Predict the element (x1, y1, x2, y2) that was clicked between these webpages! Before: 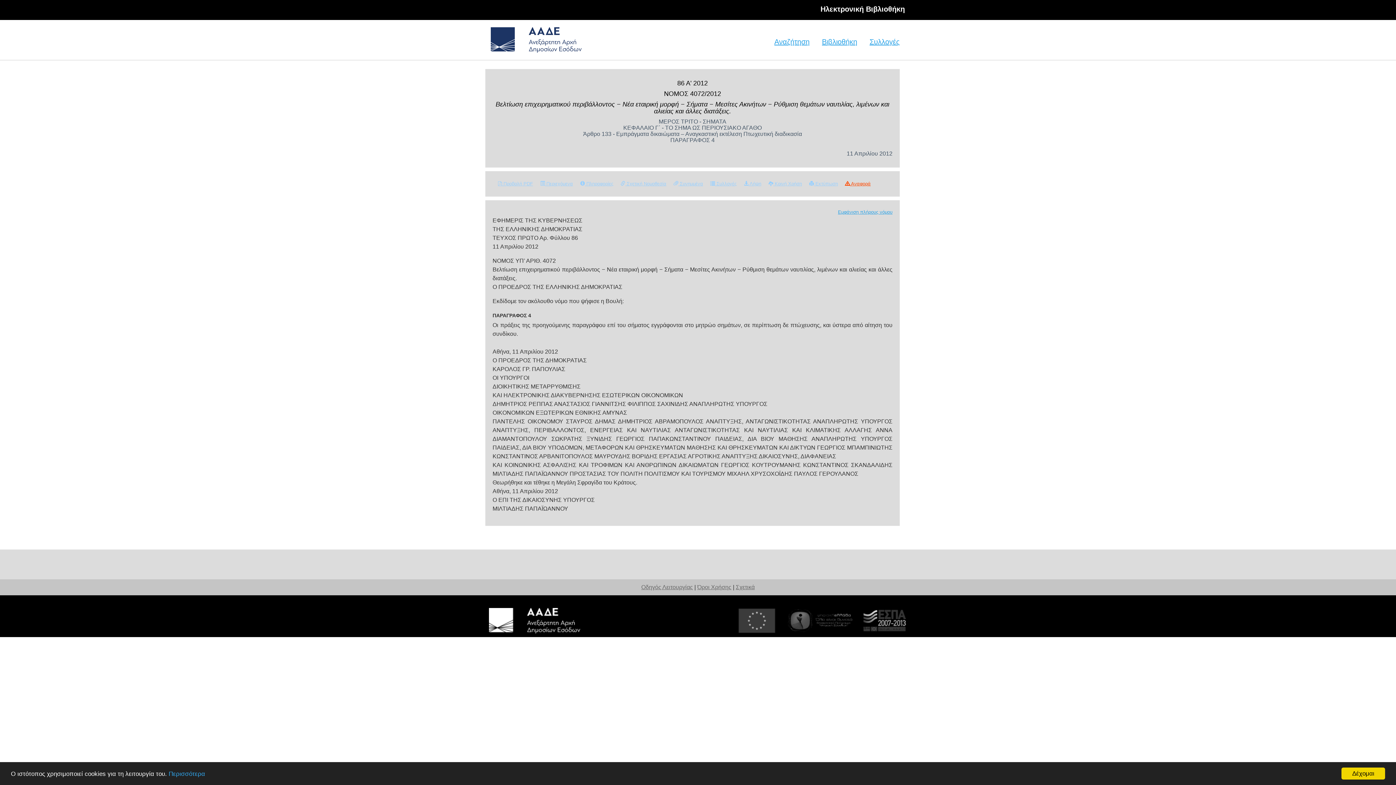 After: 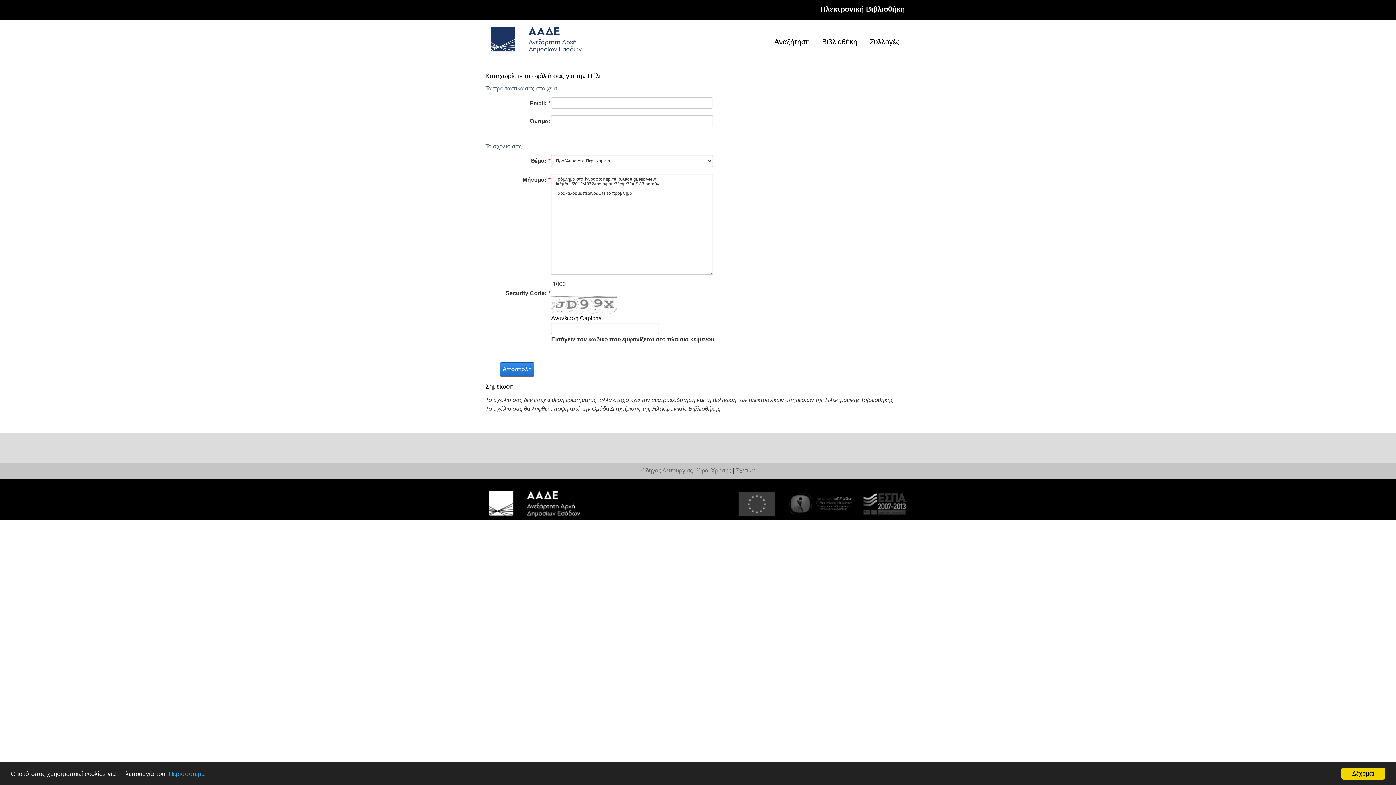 Action: bbox: (841, 174, 874, 193) label:  Αναφορά